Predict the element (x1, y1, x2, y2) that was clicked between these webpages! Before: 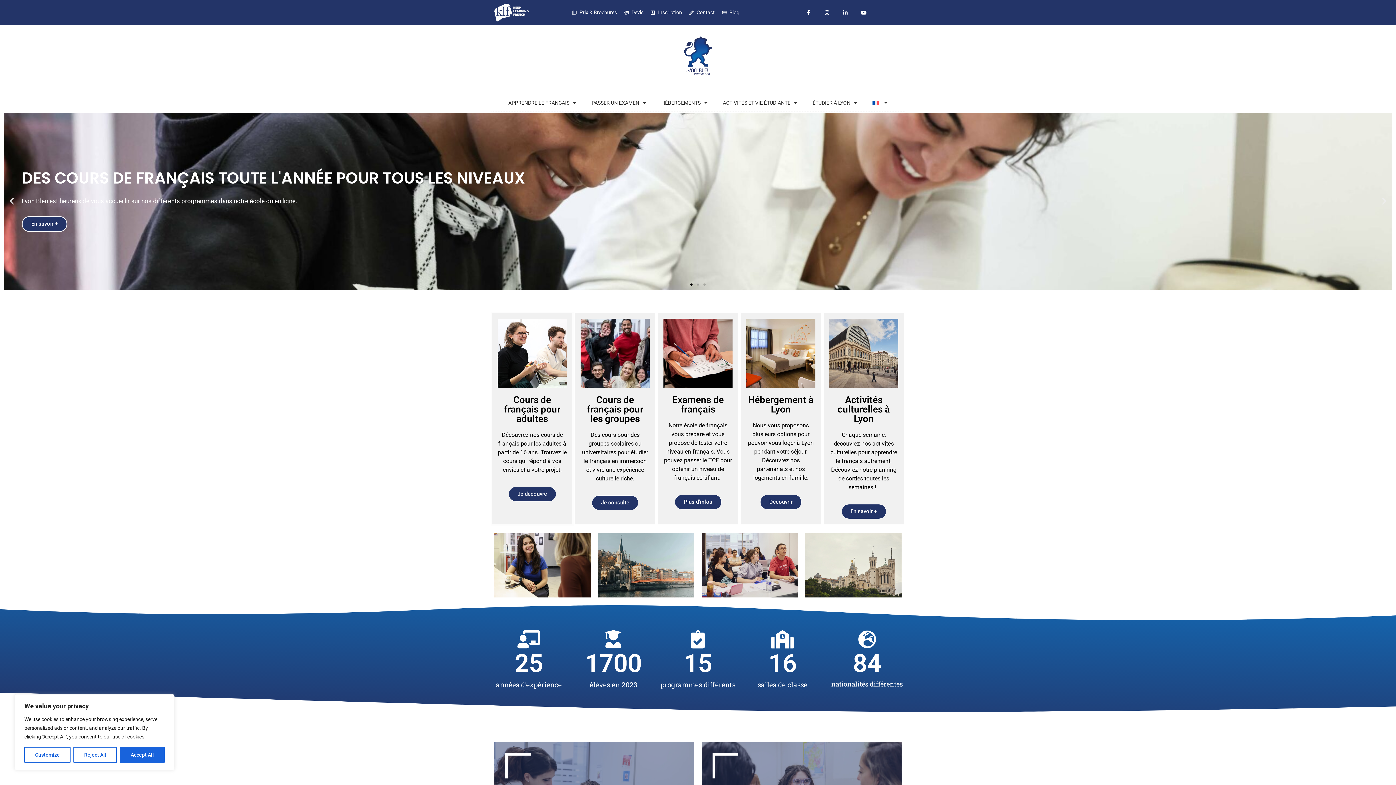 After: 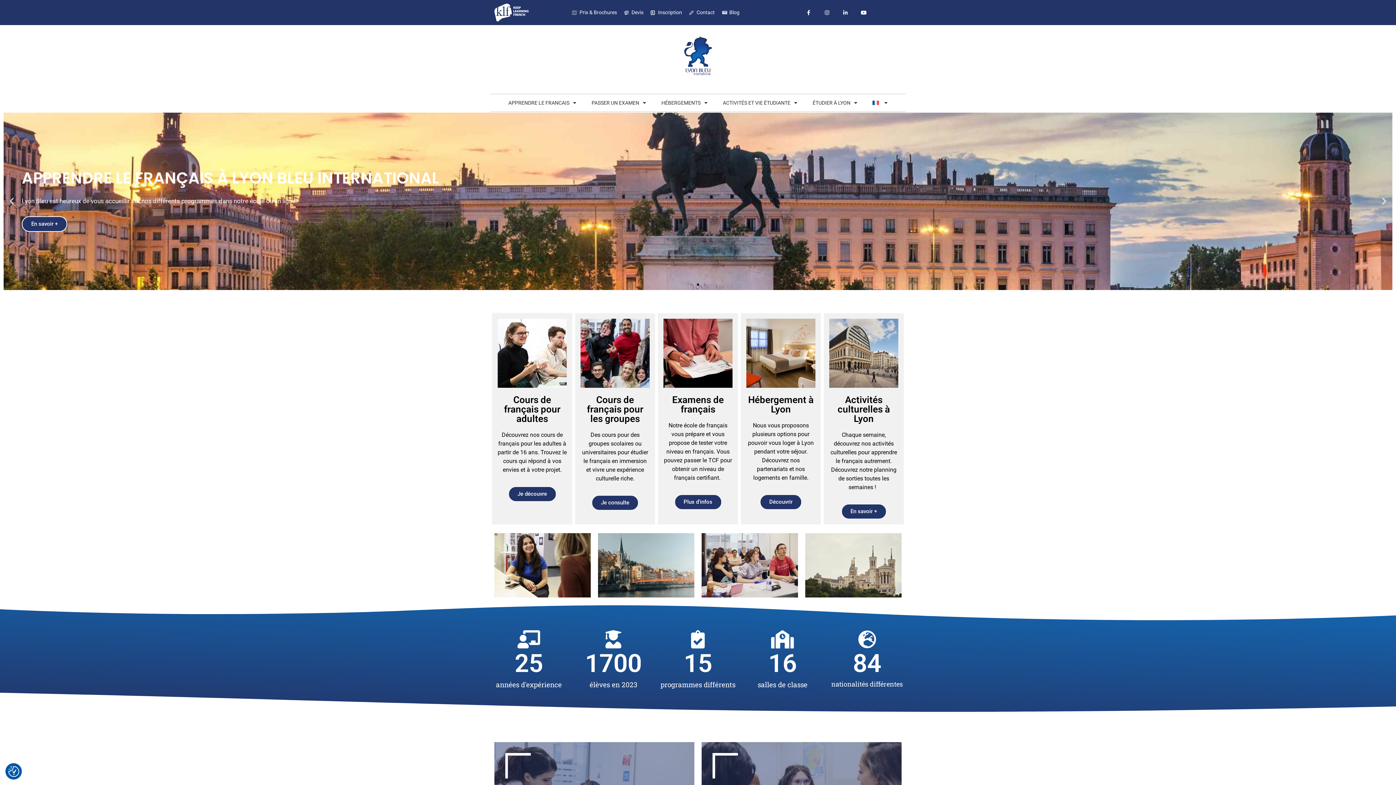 Action: bbox: (120, 747, 164, 763) label: Accept All